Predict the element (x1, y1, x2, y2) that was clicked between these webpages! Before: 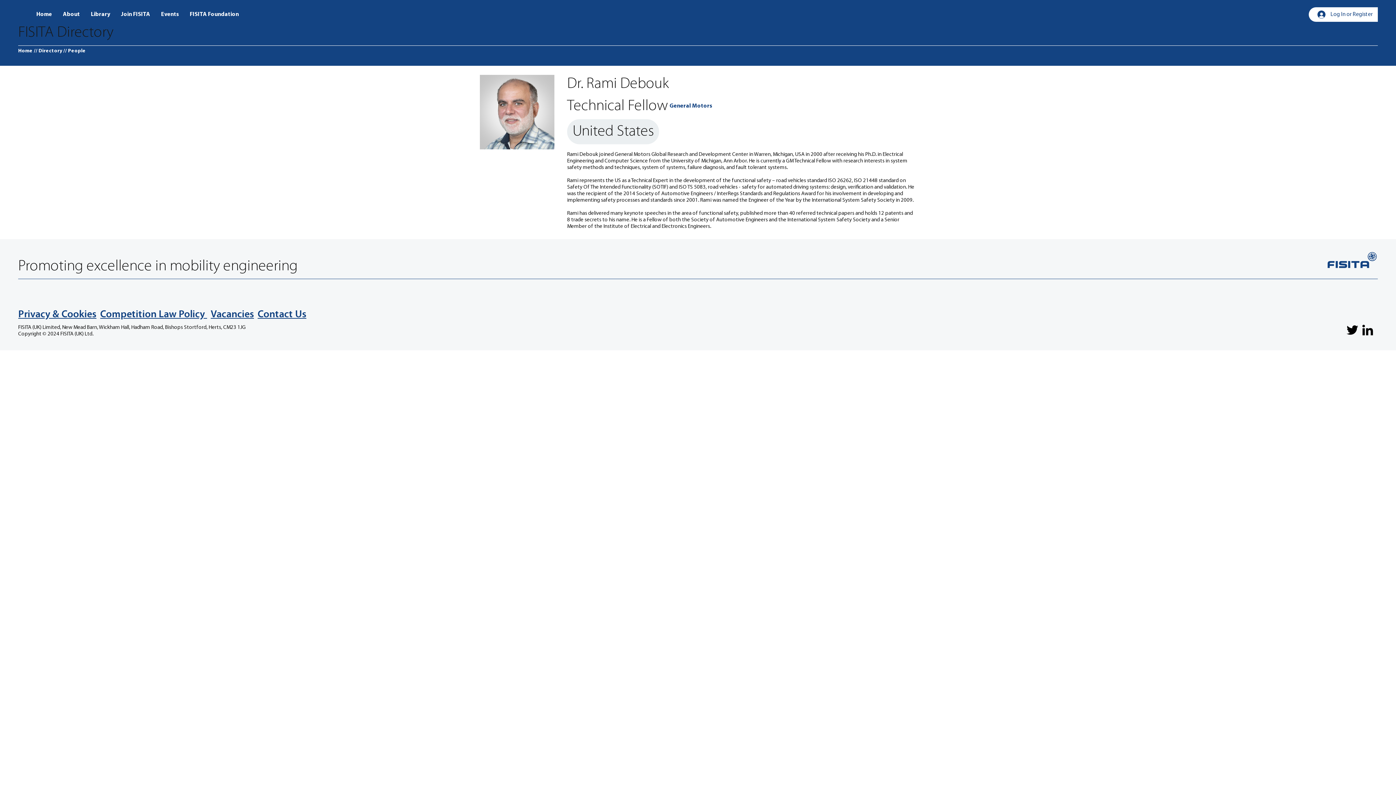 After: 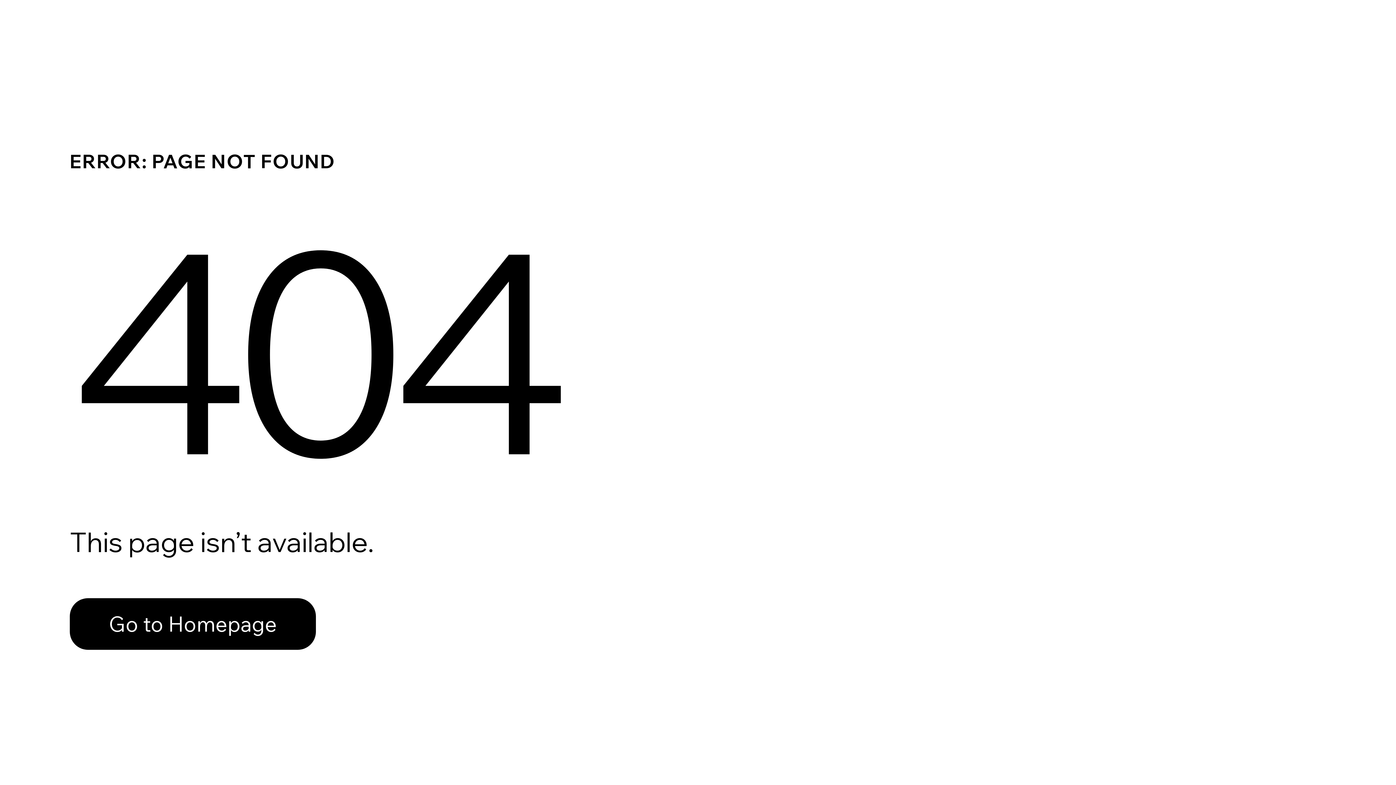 Action: bbox: (18, 47, 32, 54) label: Home